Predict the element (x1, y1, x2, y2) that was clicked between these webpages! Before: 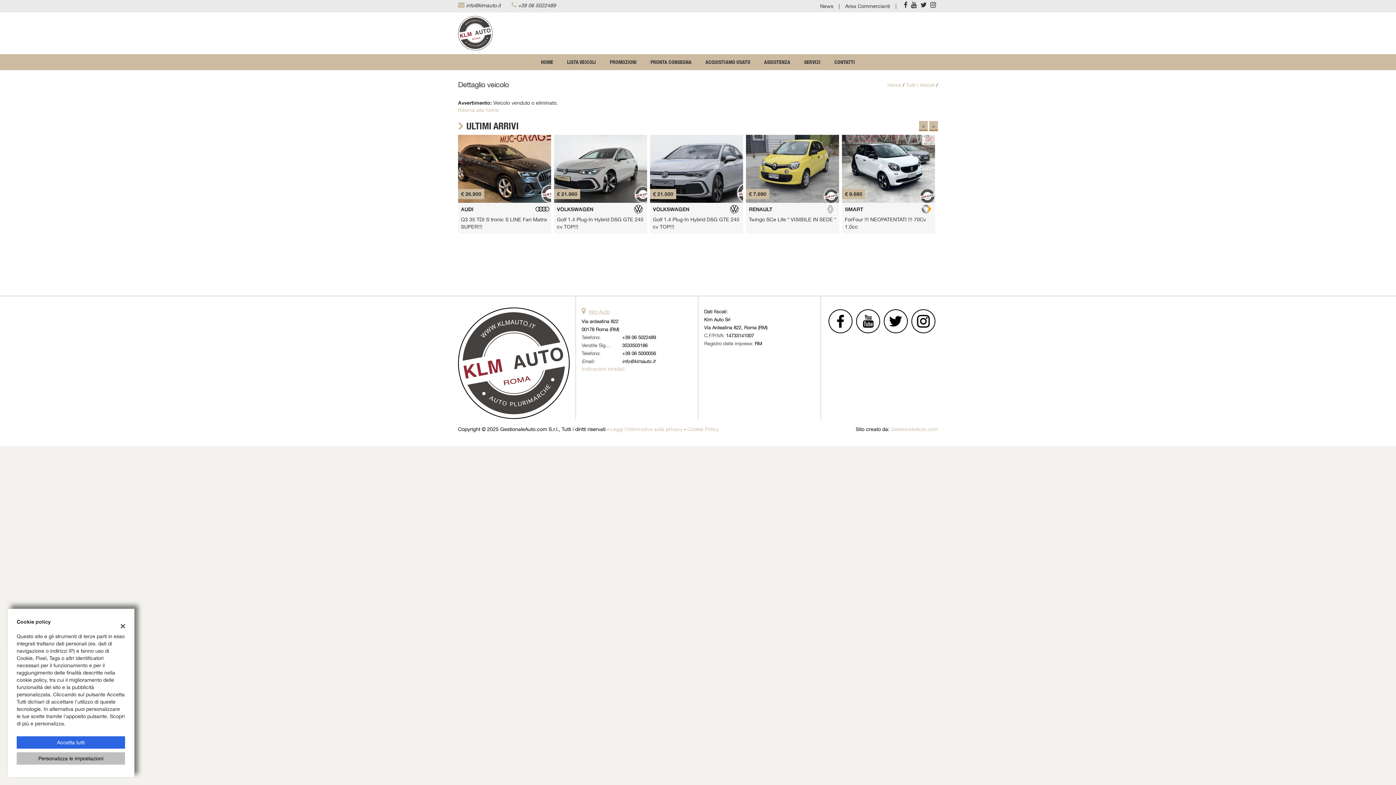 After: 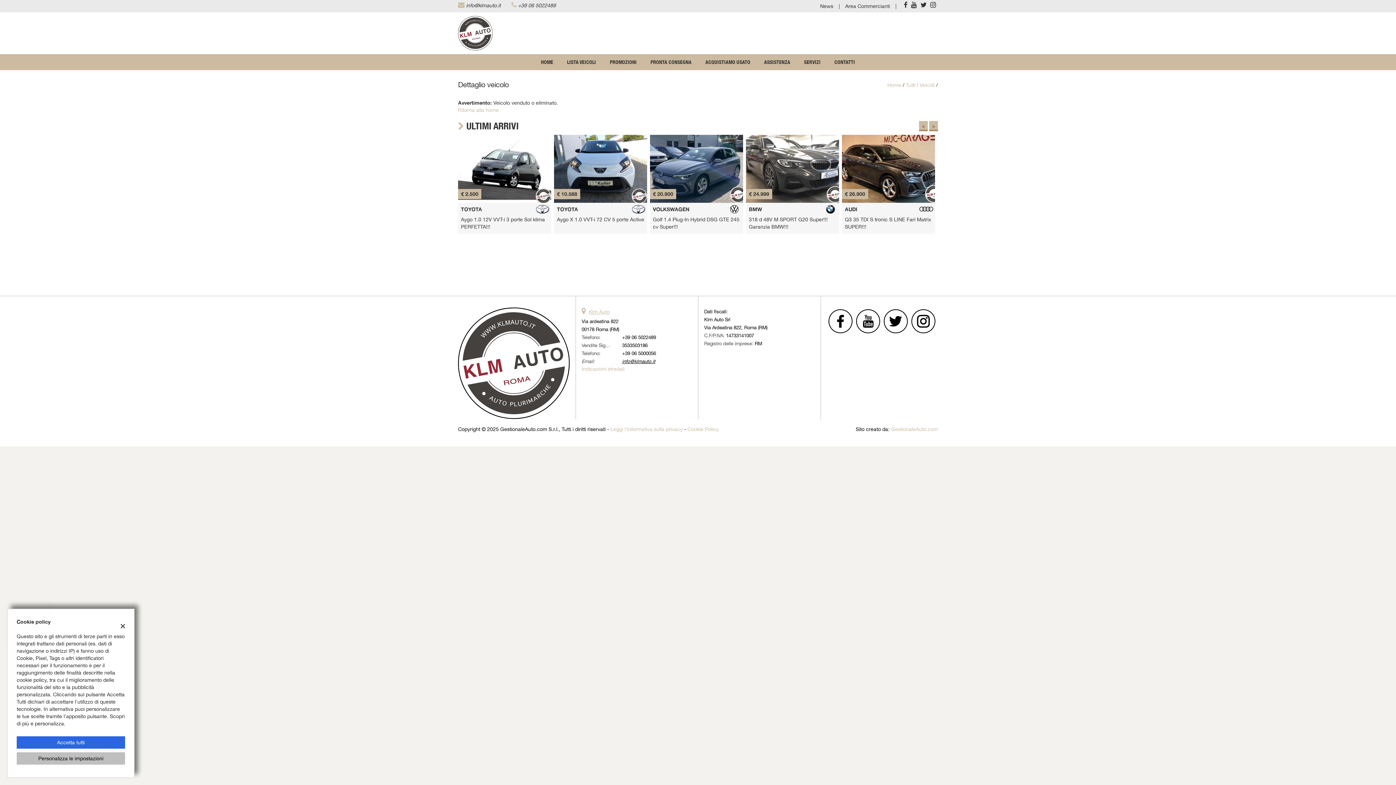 Action: bbox: (622, 358, 655, 364) label: info@klmauto.it